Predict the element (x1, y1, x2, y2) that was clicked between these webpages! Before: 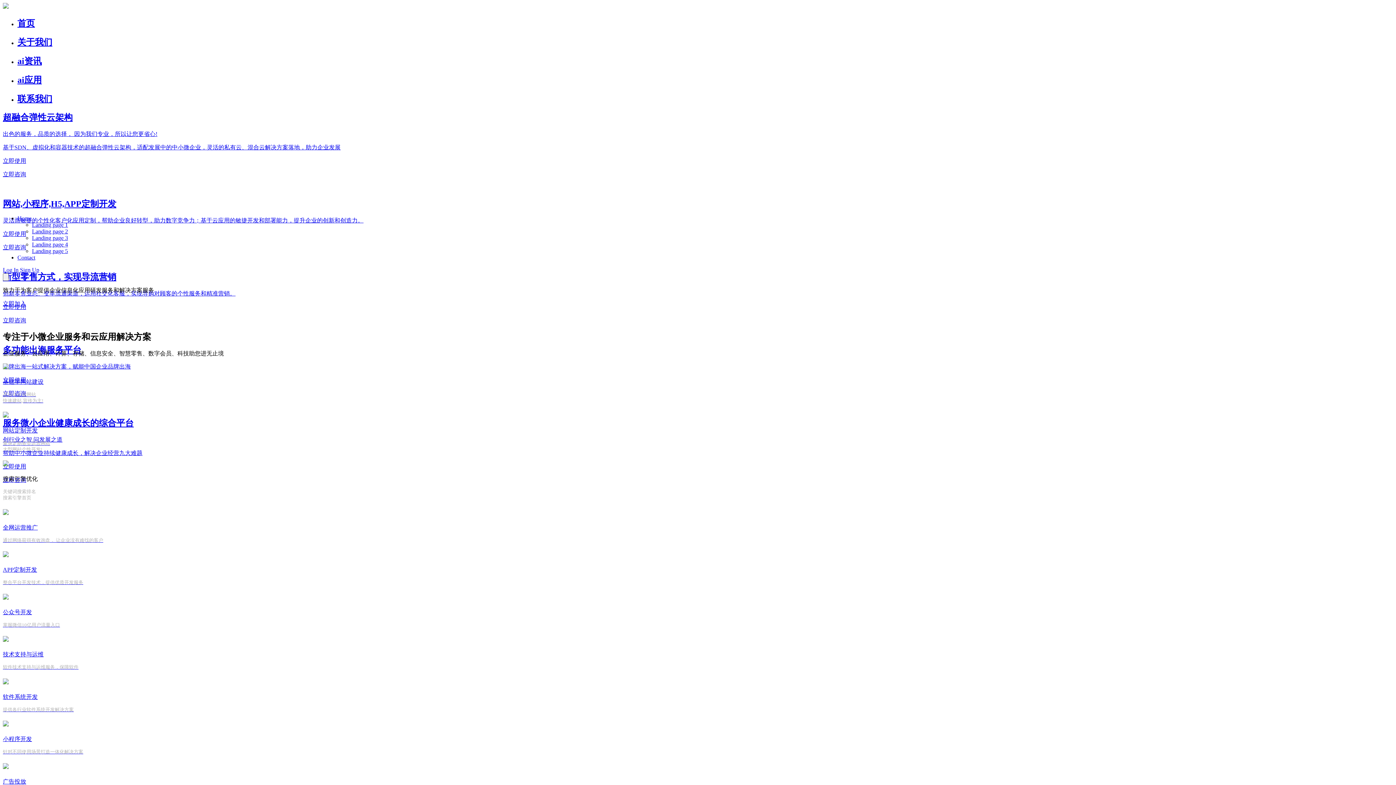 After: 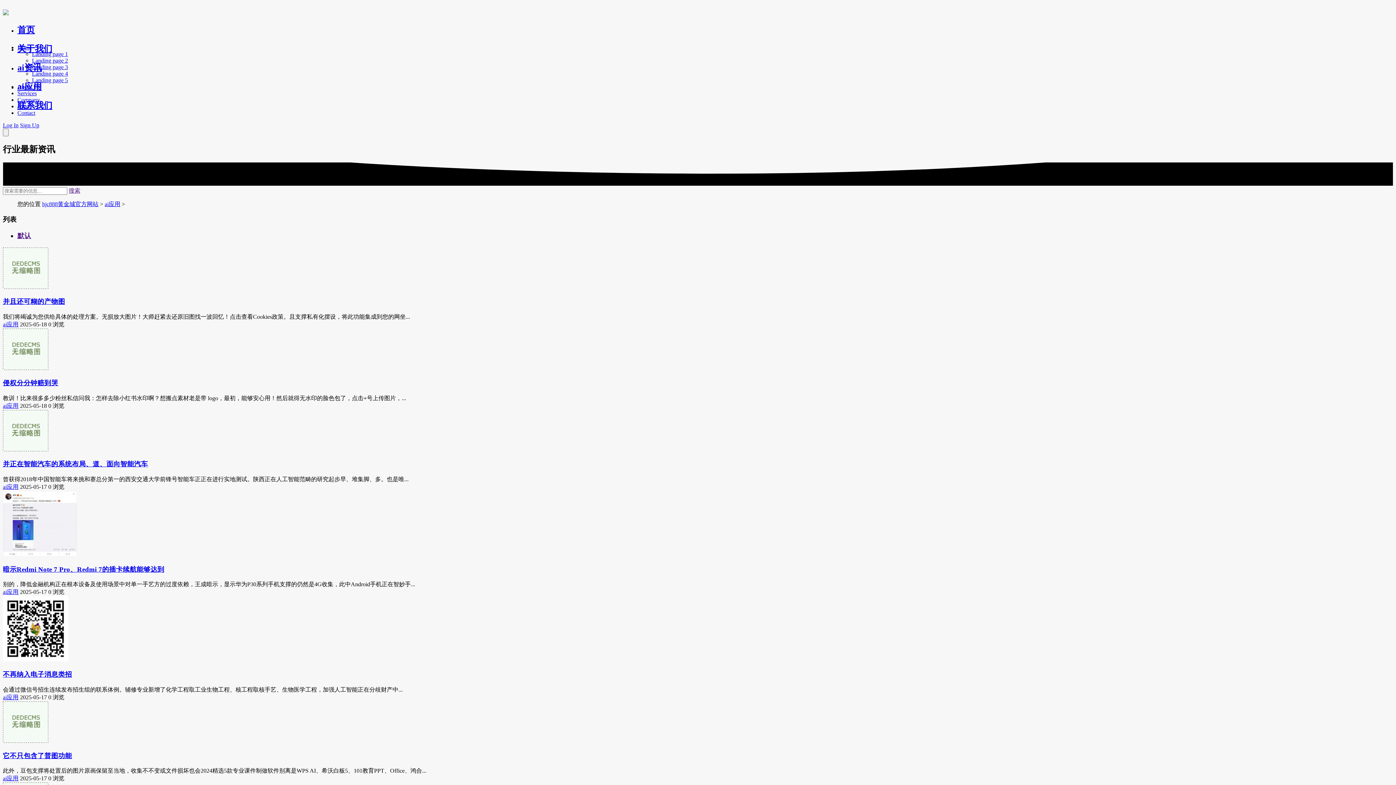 Action: bbox: (17, 75, 41, 84) label: ai应用